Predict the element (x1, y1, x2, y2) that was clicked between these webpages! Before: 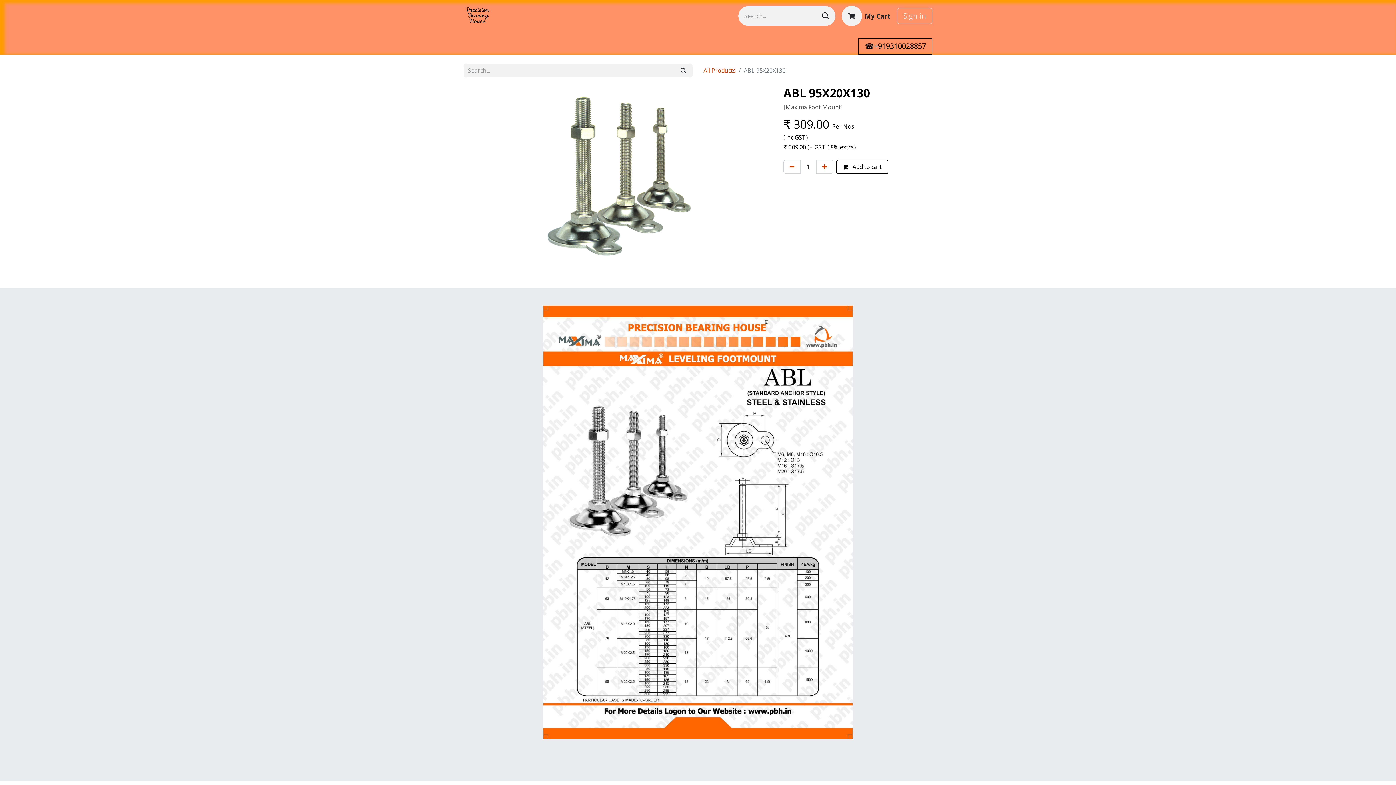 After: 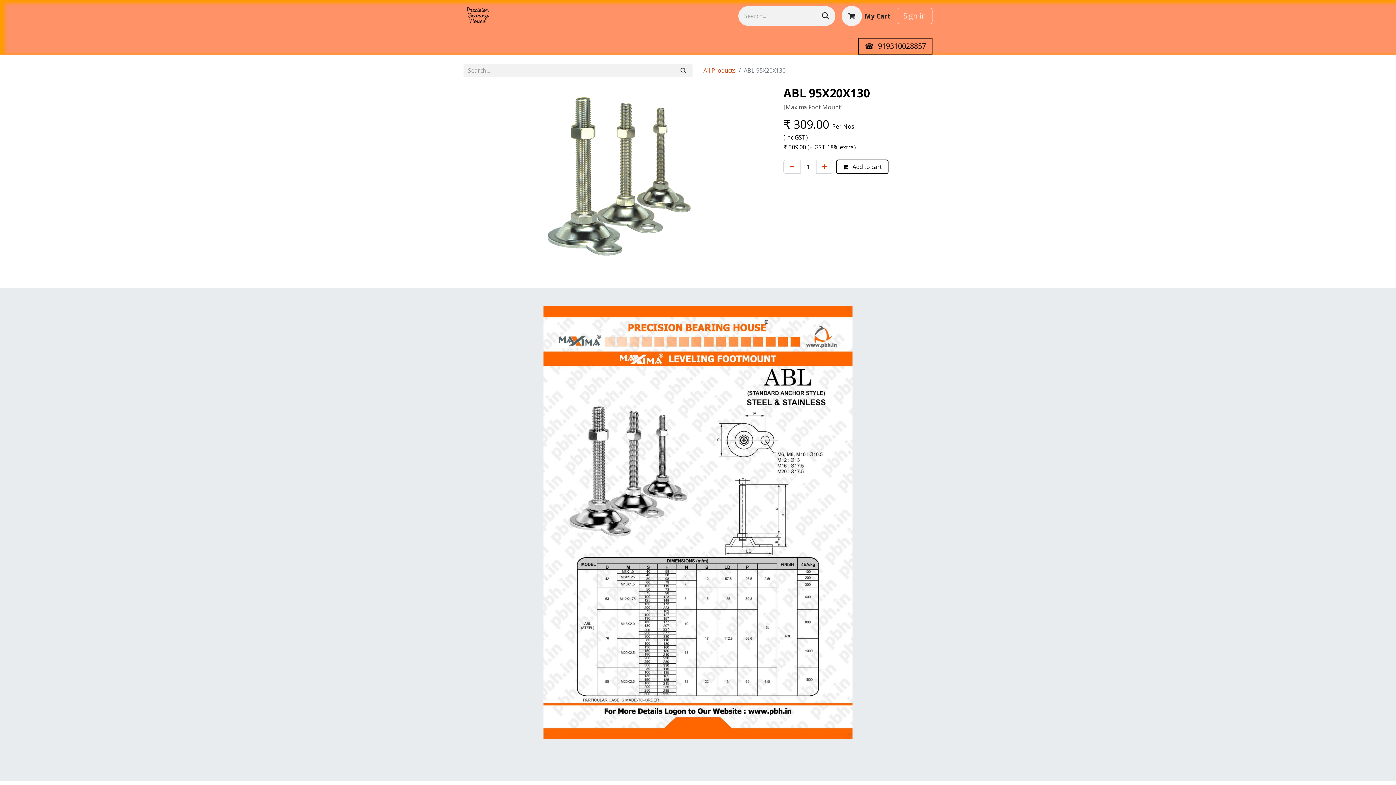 Action: bbox: (538, 34, 578, 52) label: Info 